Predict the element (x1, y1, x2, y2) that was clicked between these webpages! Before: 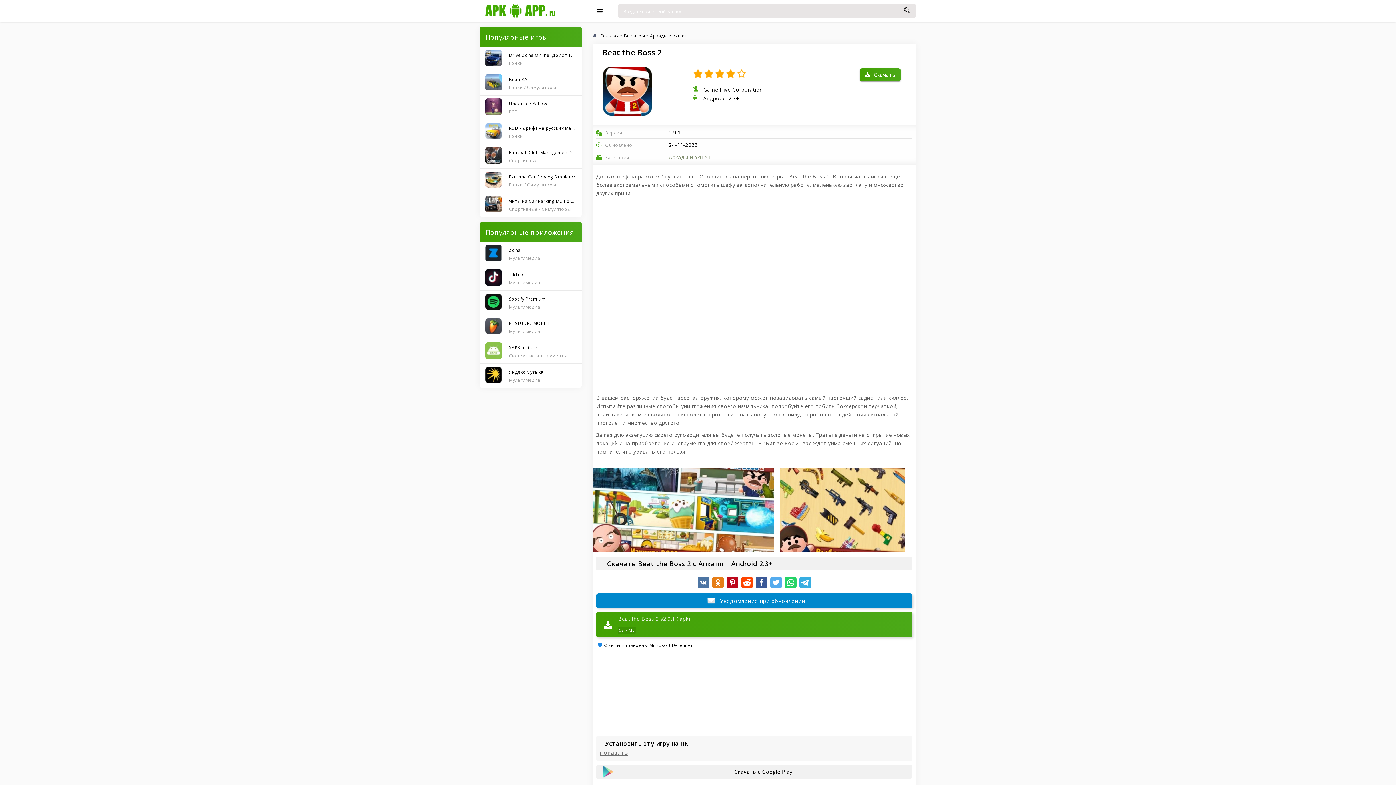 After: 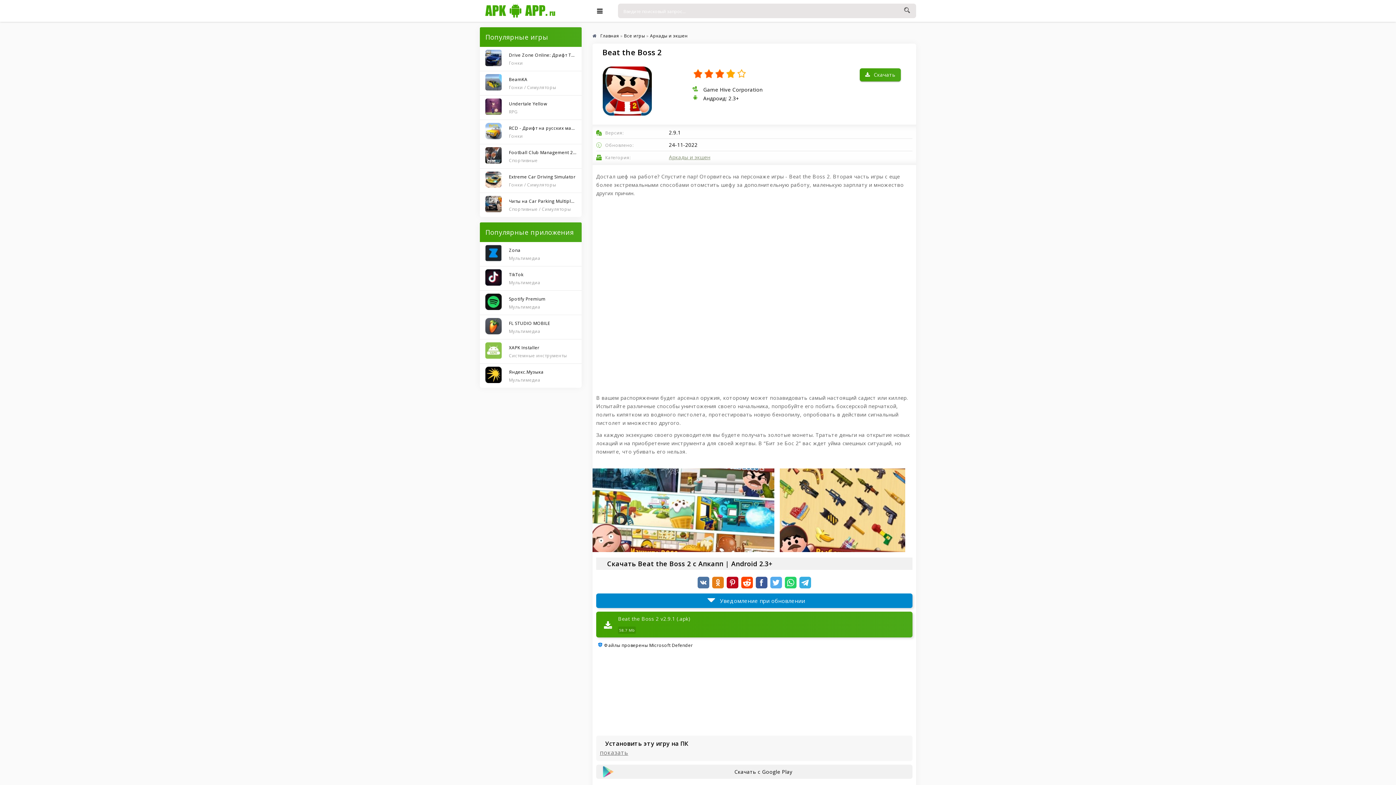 Action: bbox: (714, 68, 725, 79) label: 3